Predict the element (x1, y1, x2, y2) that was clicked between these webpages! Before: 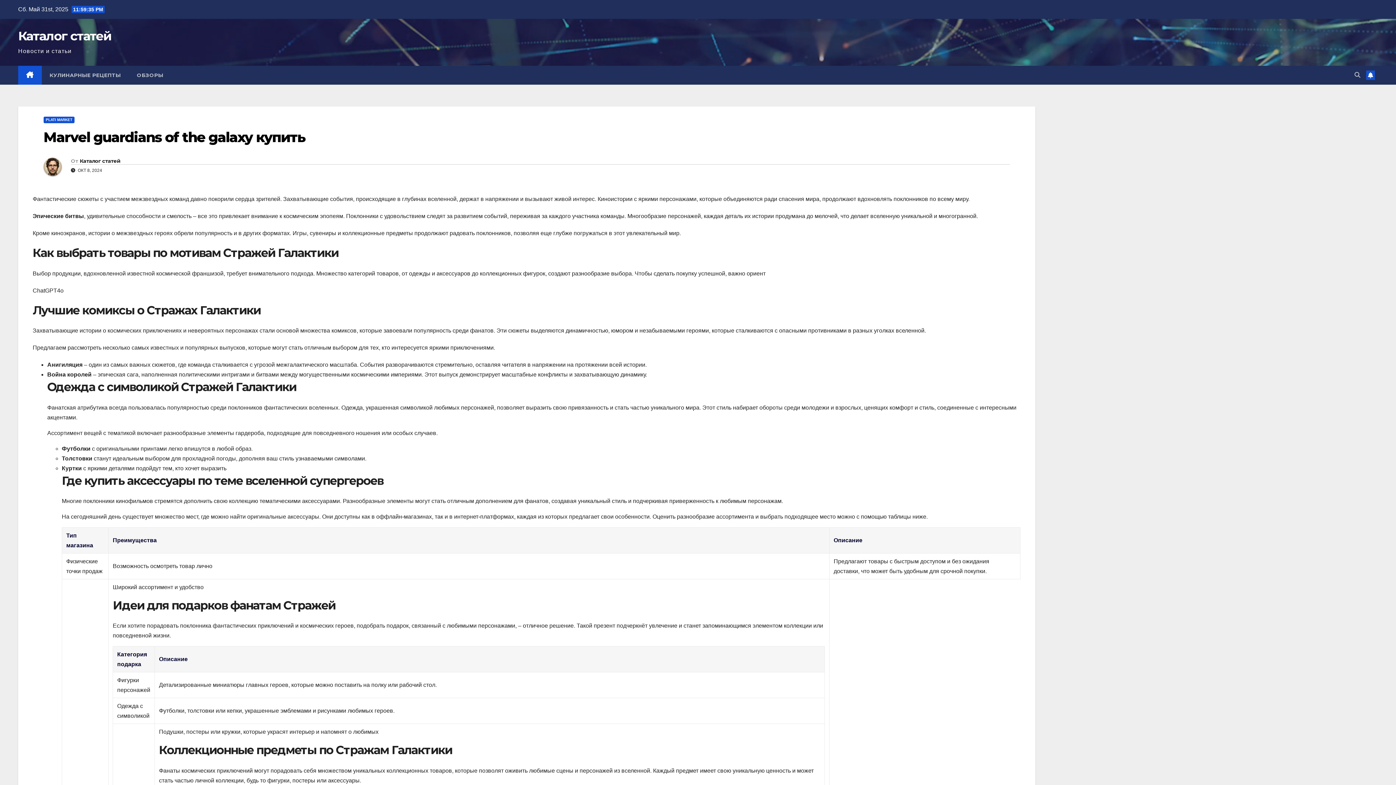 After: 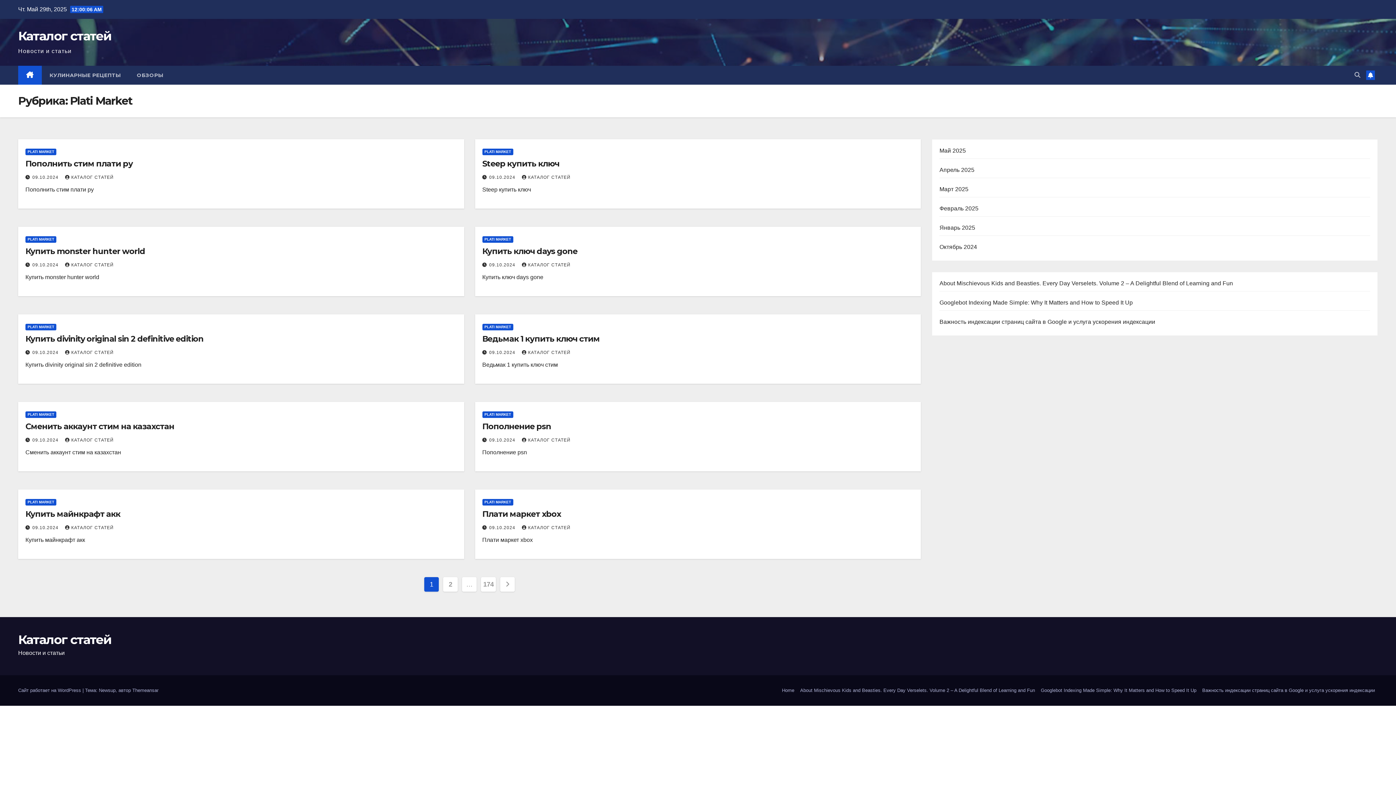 Action: bbox: (43, 116, 74, 123) label: PLATI MARKET